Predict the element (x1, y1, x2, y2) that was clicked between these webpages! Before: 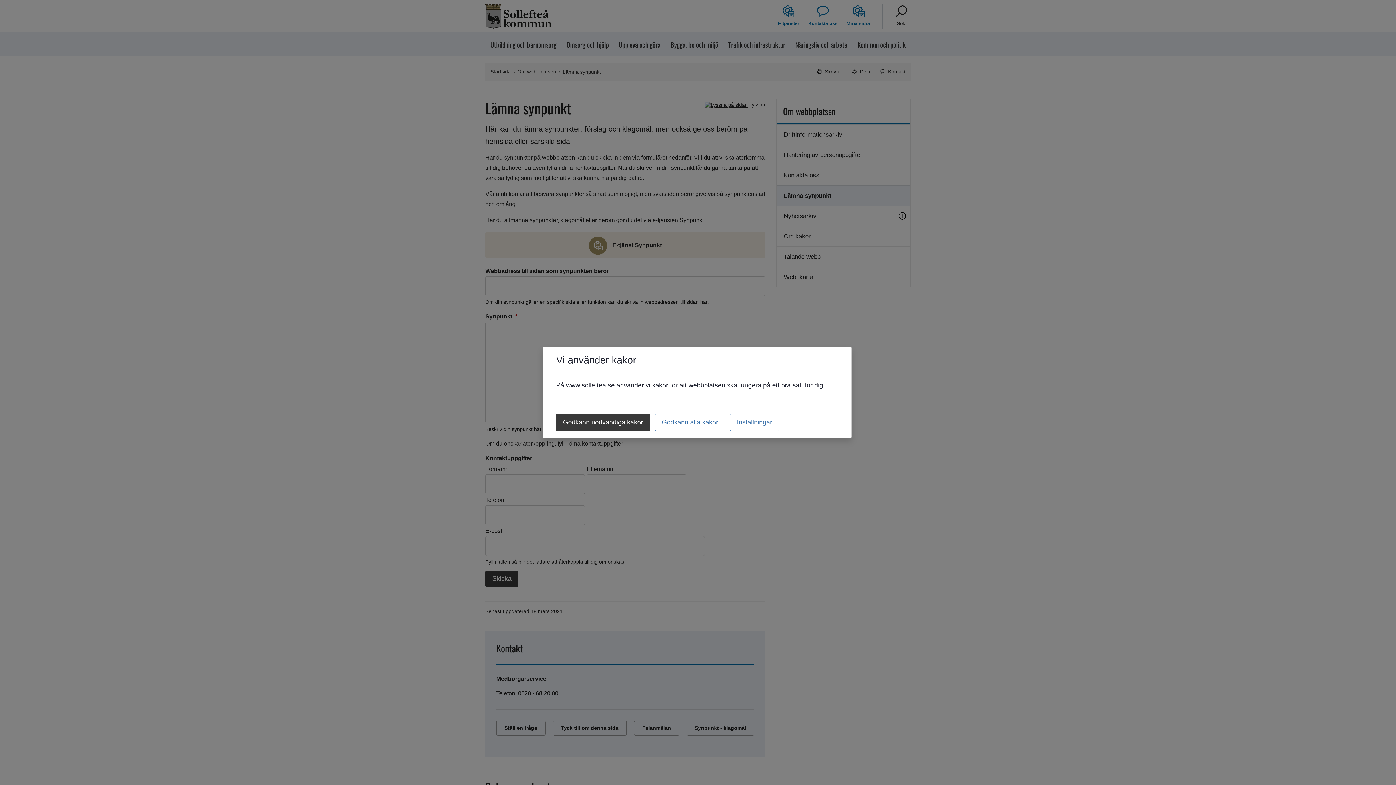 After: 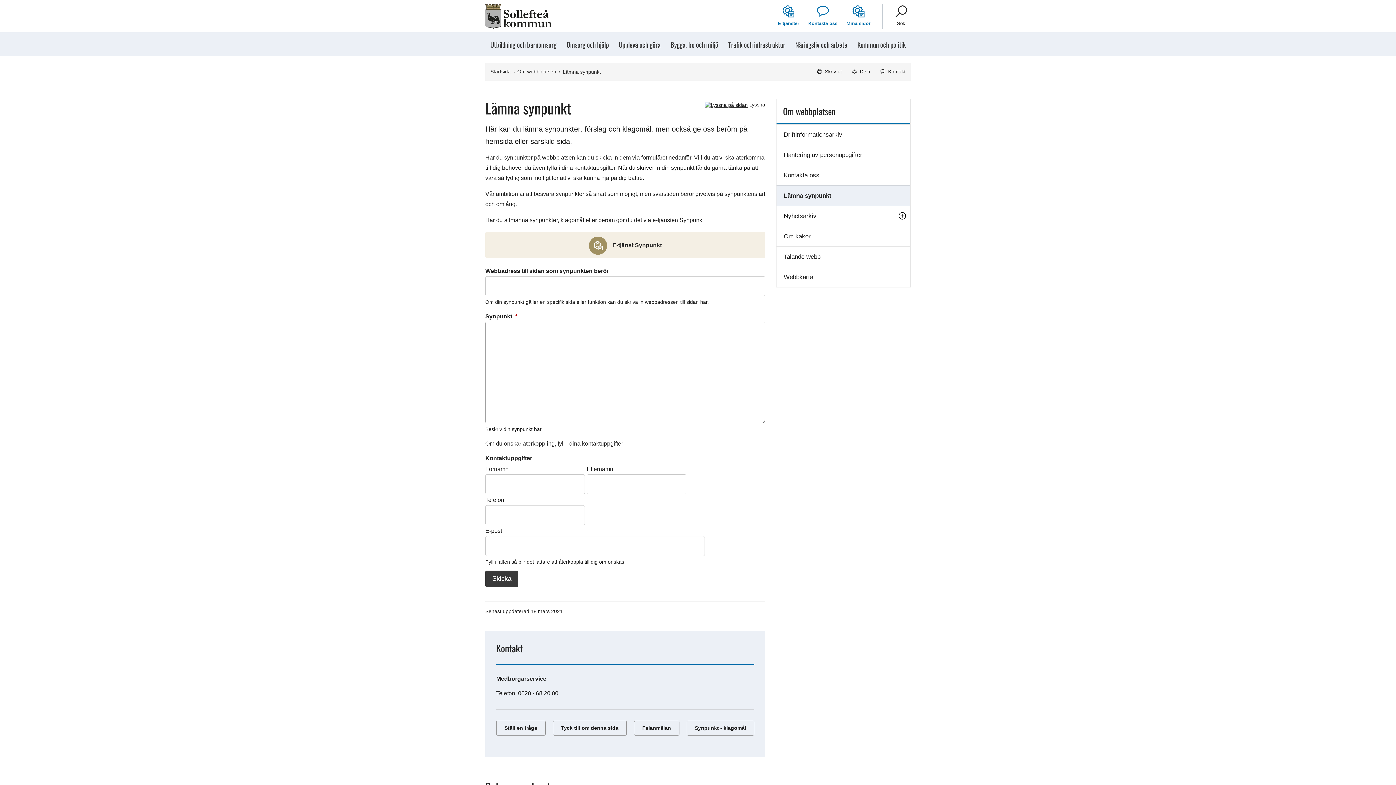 Action: bbox: (655, 413, 725, 431) label: Godkänn alla kakor